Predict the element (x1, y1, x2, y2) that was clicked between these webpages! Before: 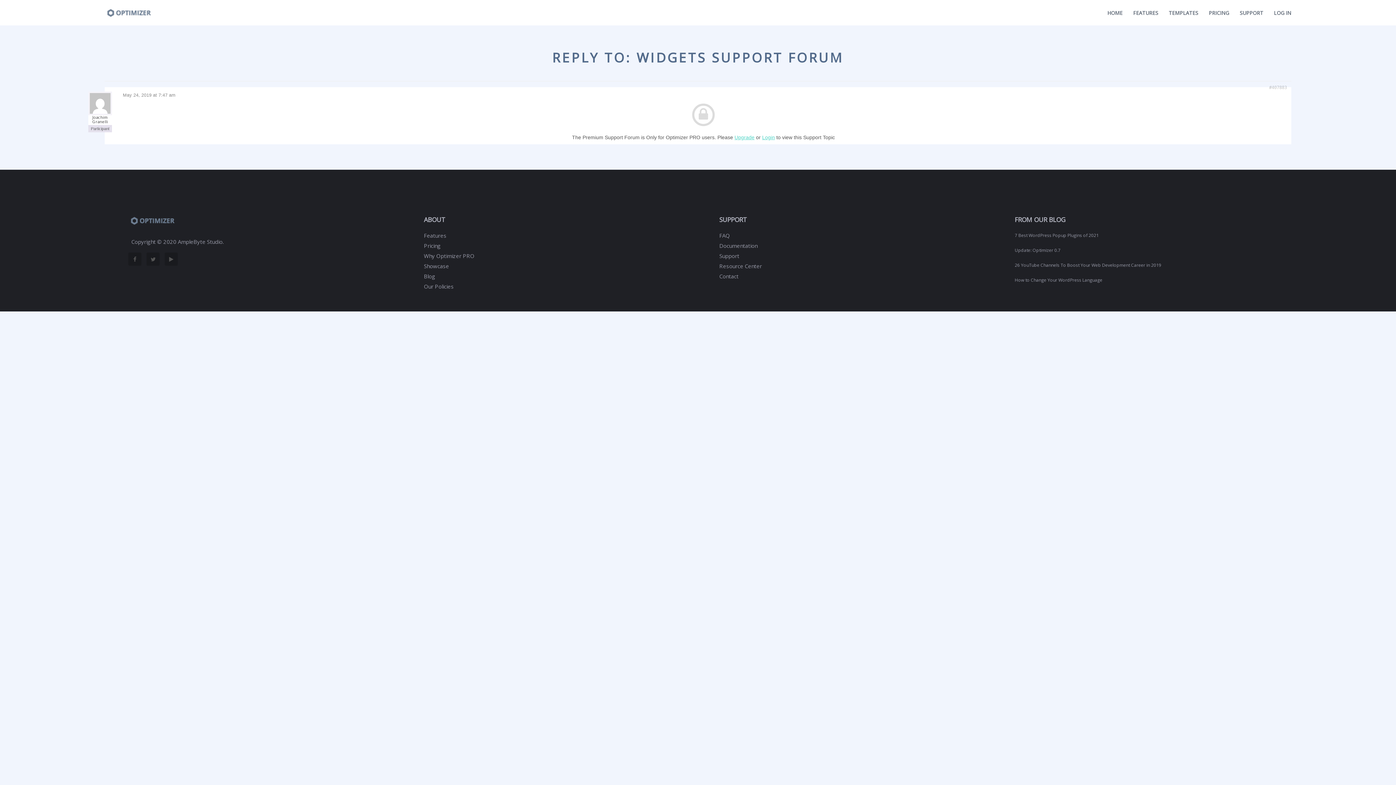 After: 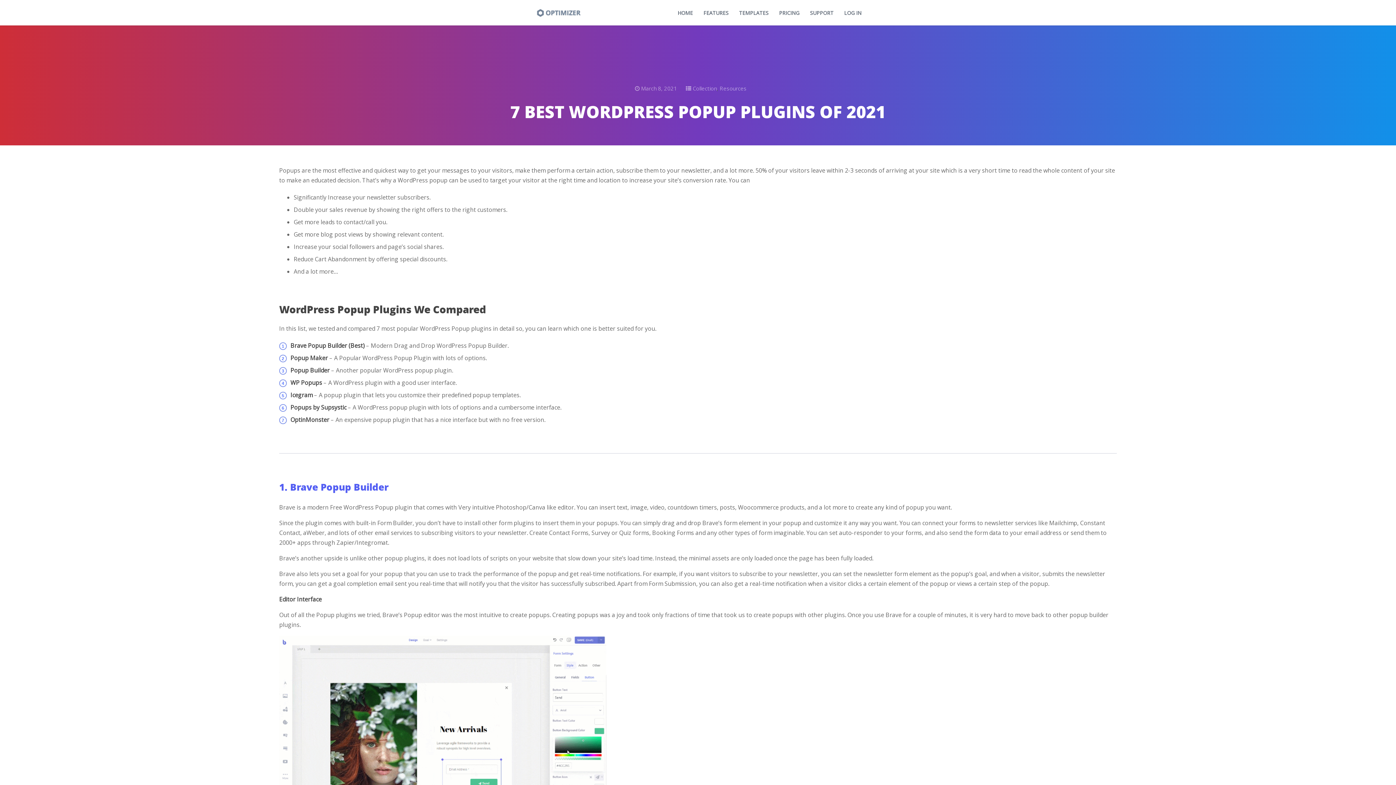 Action: label: 7 Best WordPress Popup Plugins of 2021 bbox: (1015, 232, 1099, 238)